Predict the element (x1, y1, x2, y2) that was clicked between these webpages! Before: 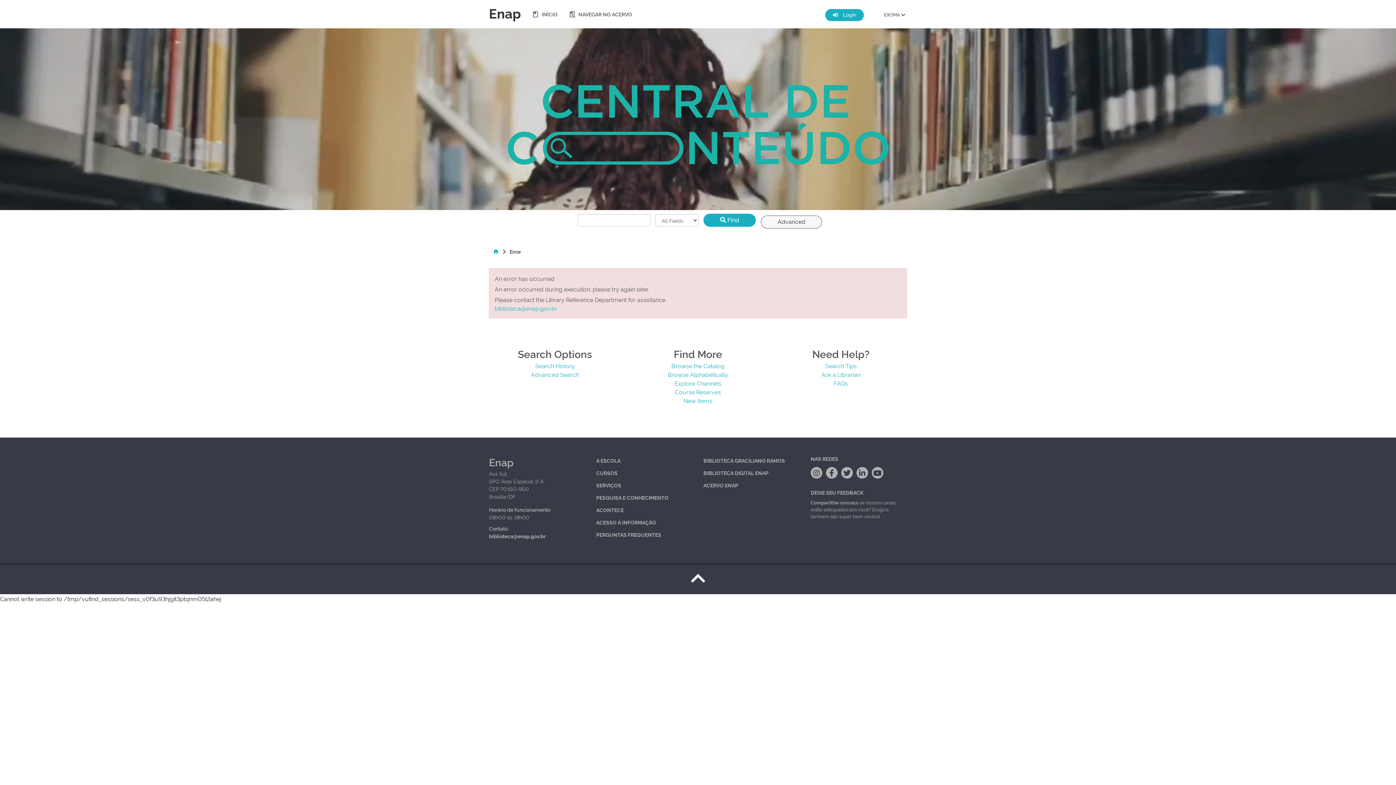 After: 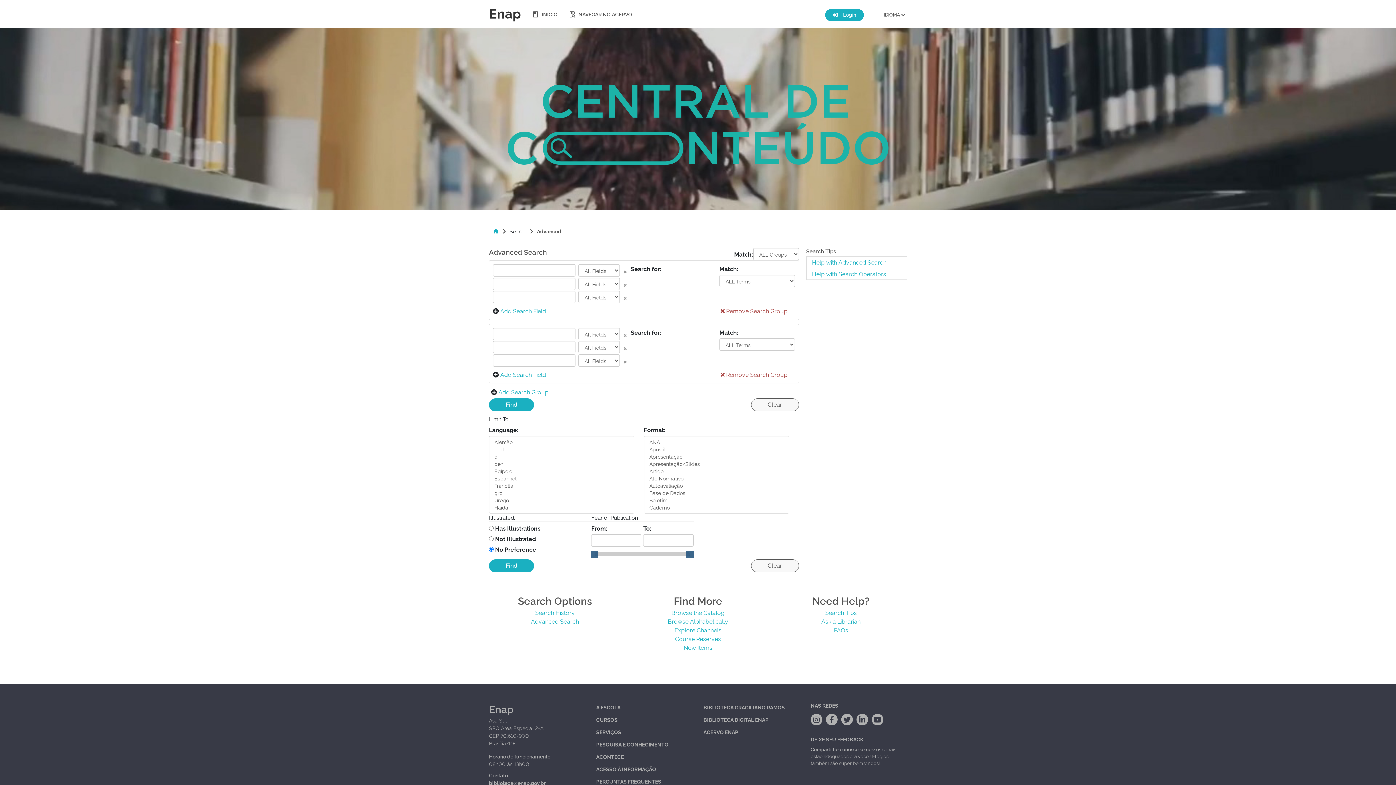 Action: bbox: (761, 215, 822, 228) label: Advanced